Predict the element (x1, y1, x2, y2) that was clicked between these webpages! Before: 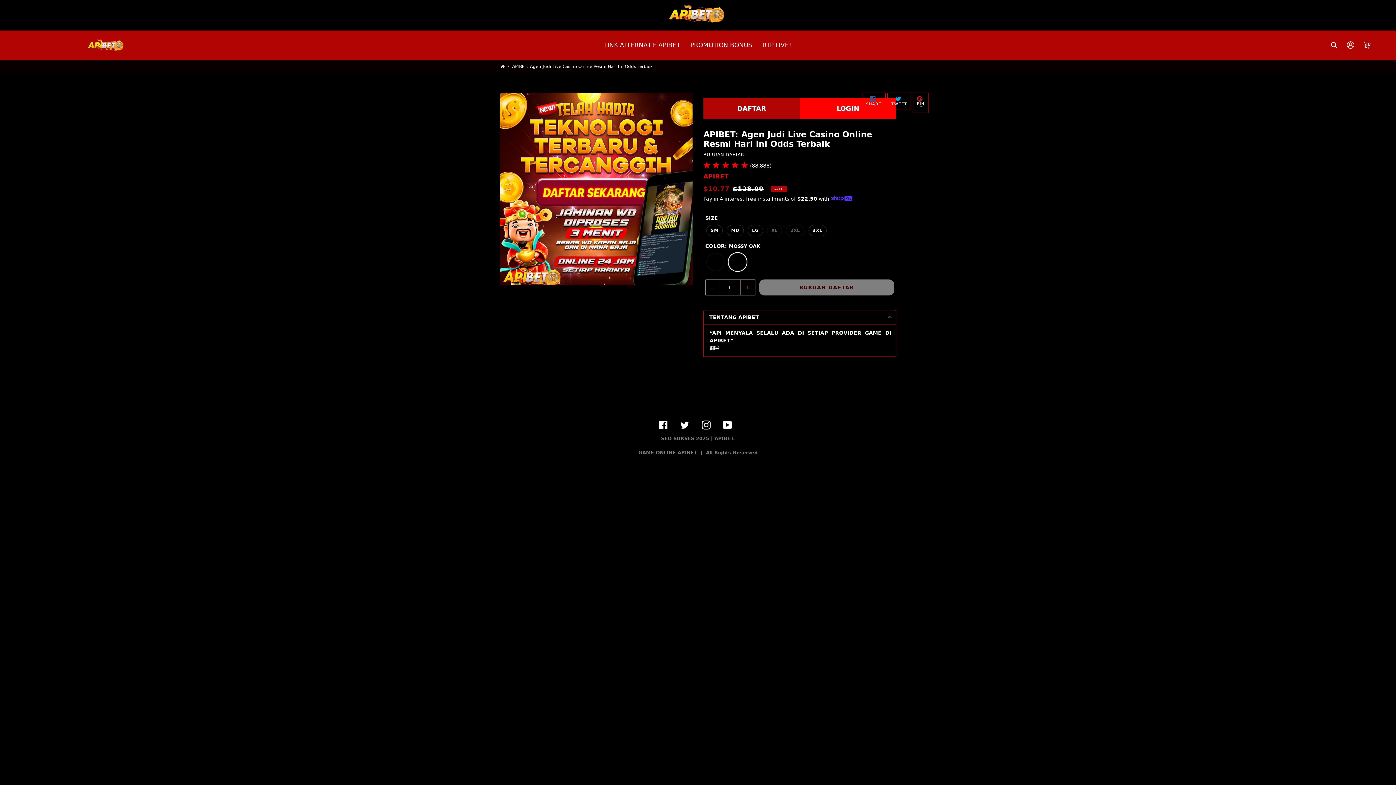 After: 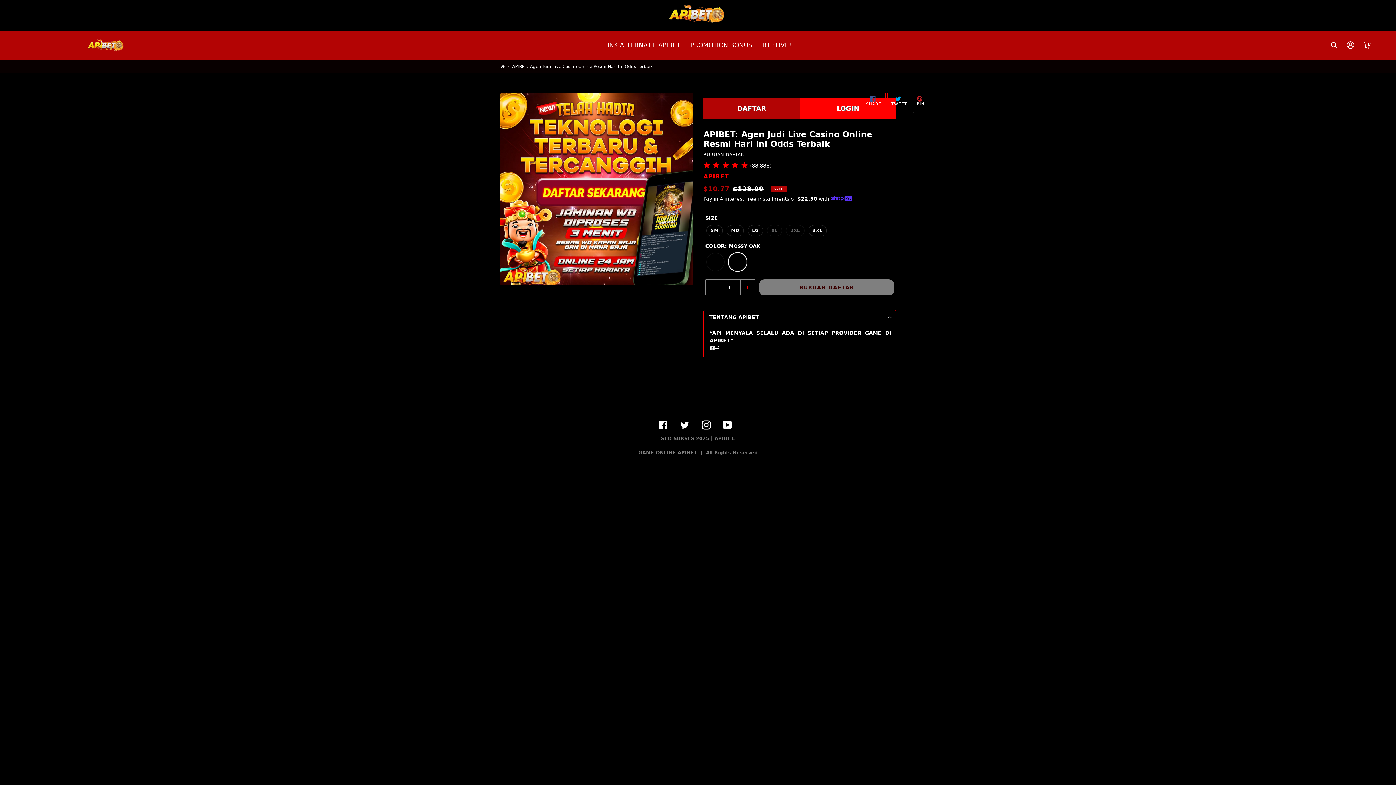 Action: bbox: (913, 92, 928, 113) label:  PIN IT
PIN ON PINTEREST